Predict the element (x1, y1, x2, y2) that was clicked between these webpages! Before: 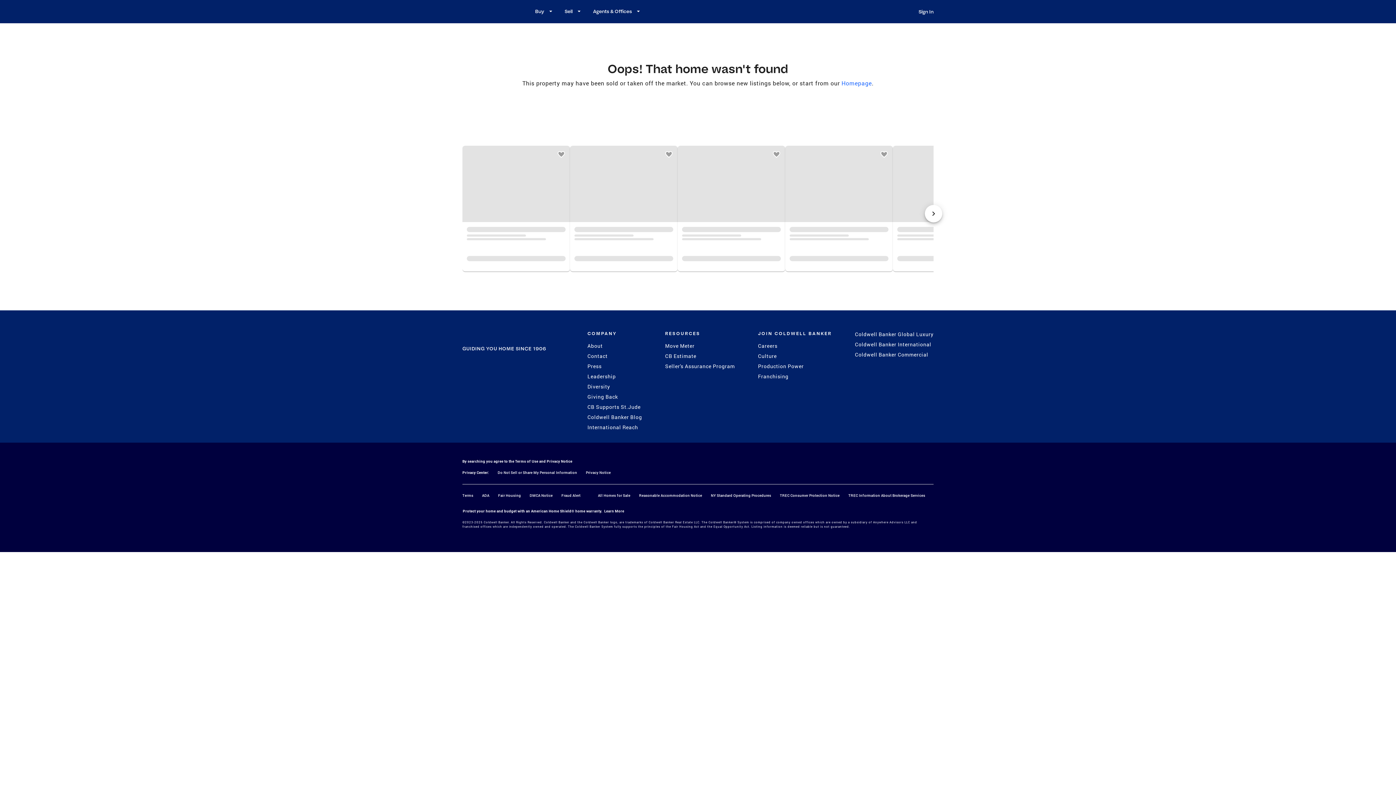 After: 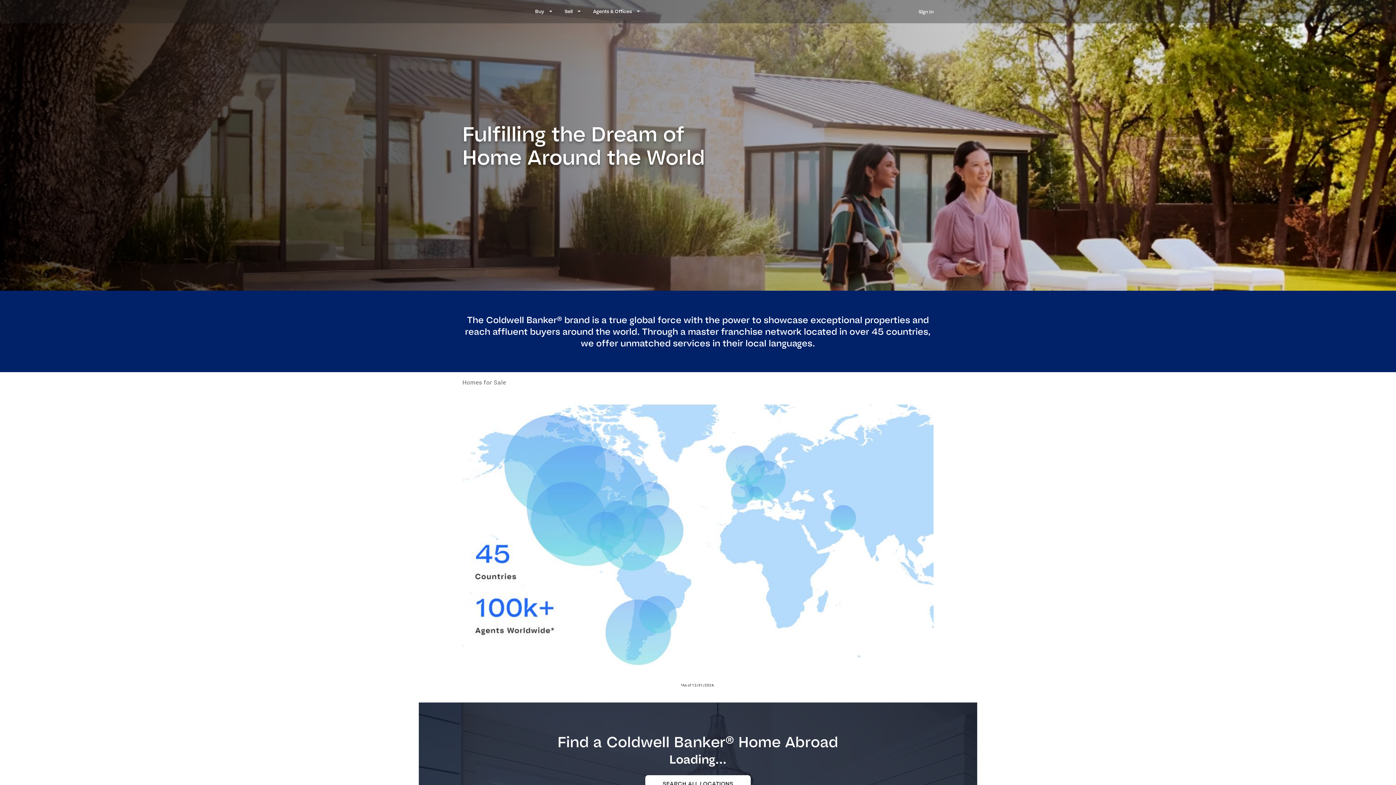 Action: bbox: (587, 424, 642, 431) label: International Reach